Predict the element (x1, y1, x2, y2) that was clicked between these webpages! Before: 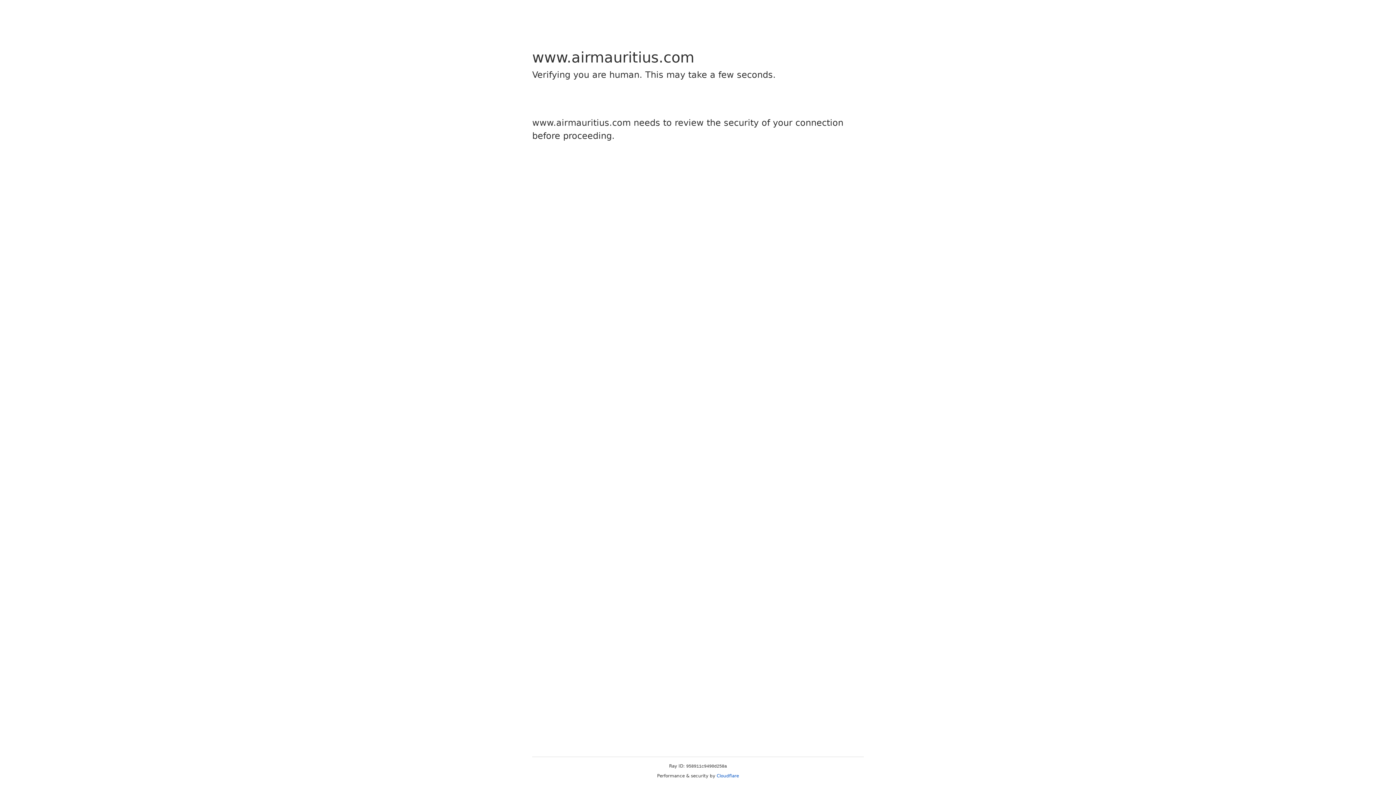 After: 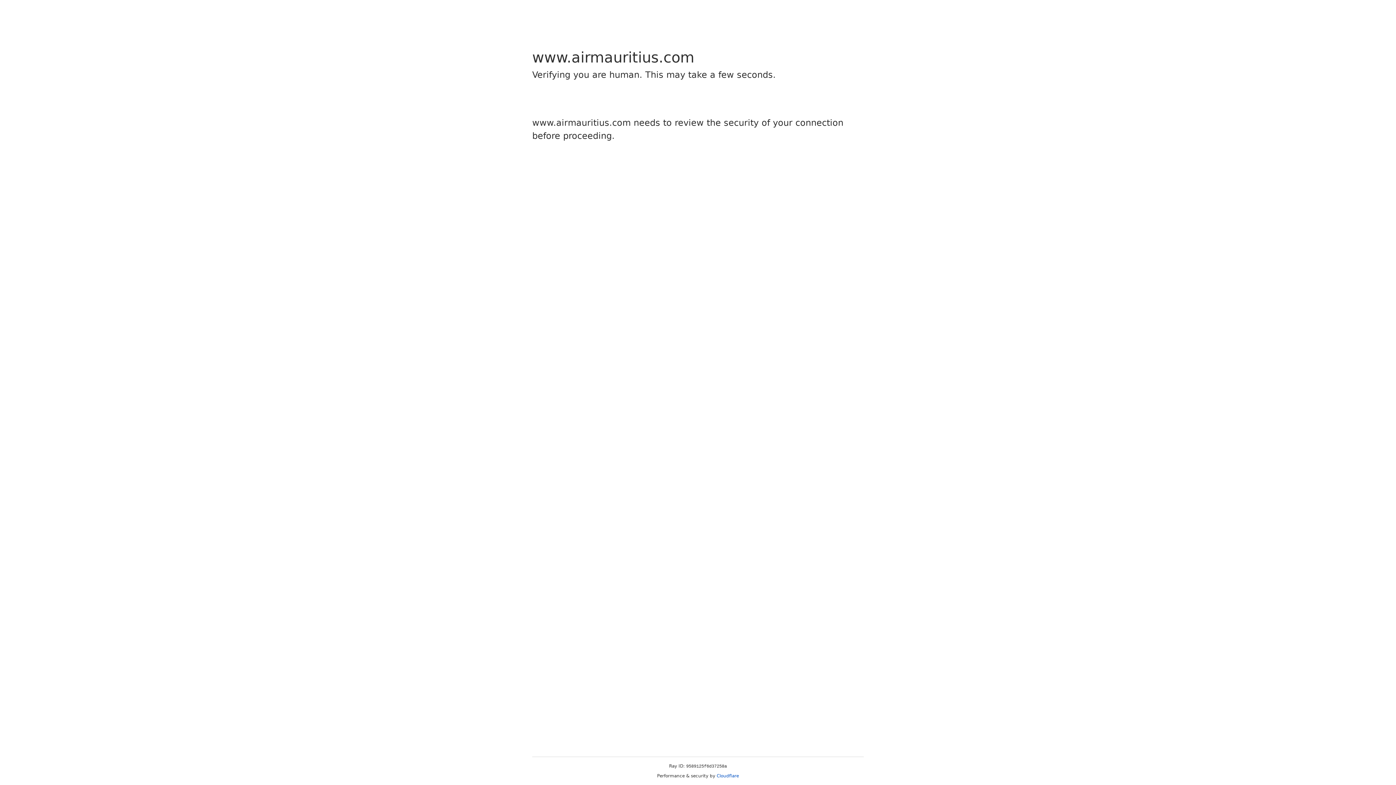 Action: bbox: (716, 773, 739, 778) label: Cloudflare